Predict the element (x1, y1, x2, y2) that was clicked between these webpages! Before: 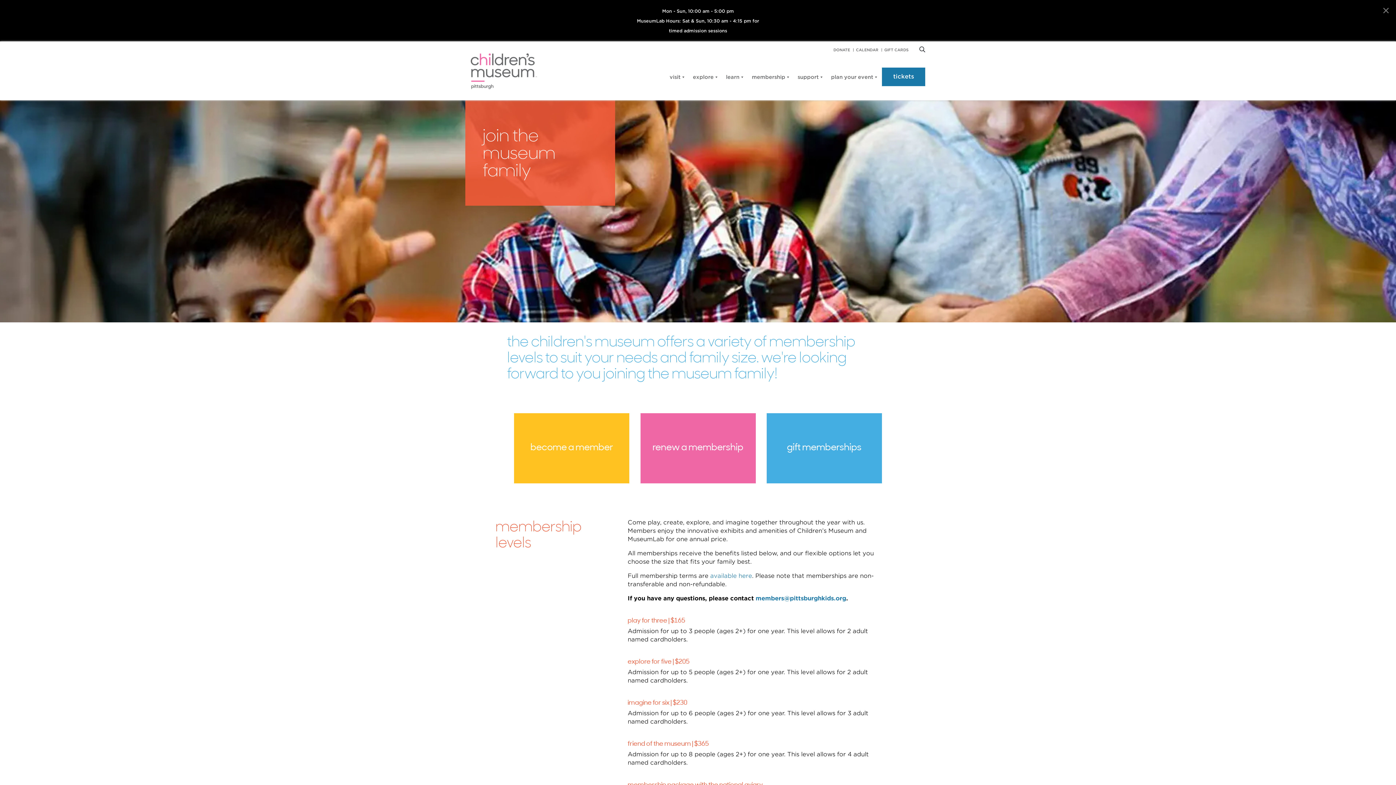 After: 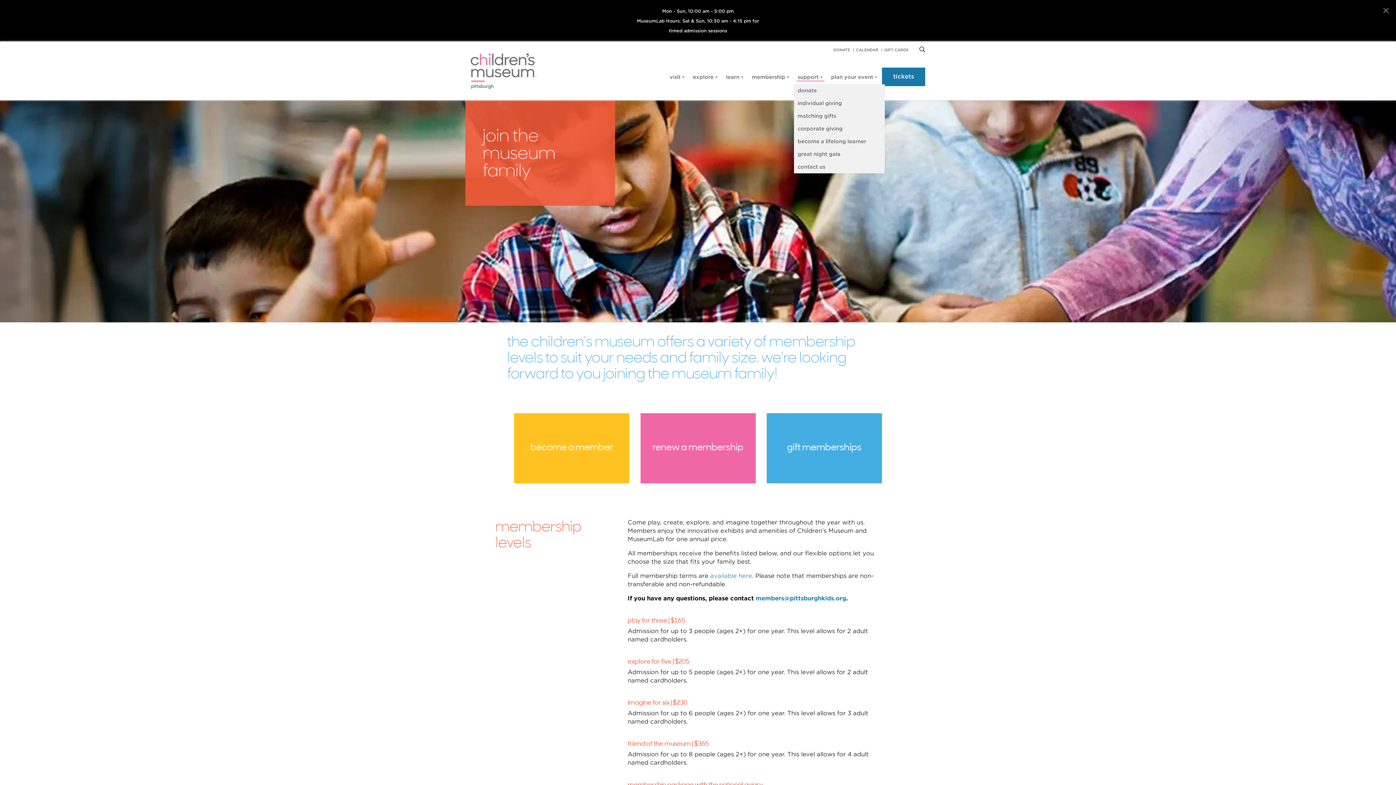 Action: bbox: (794, 69, 827, 84) label: support